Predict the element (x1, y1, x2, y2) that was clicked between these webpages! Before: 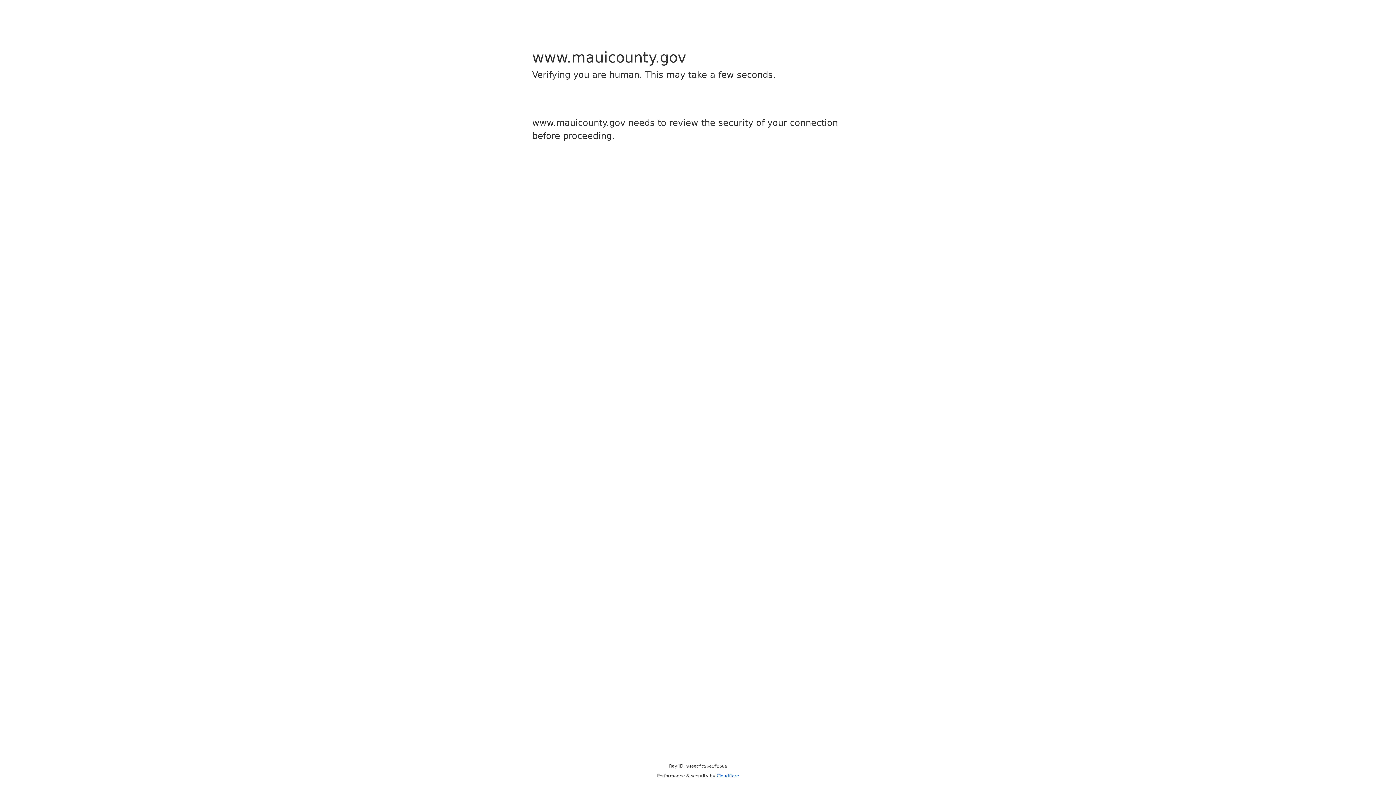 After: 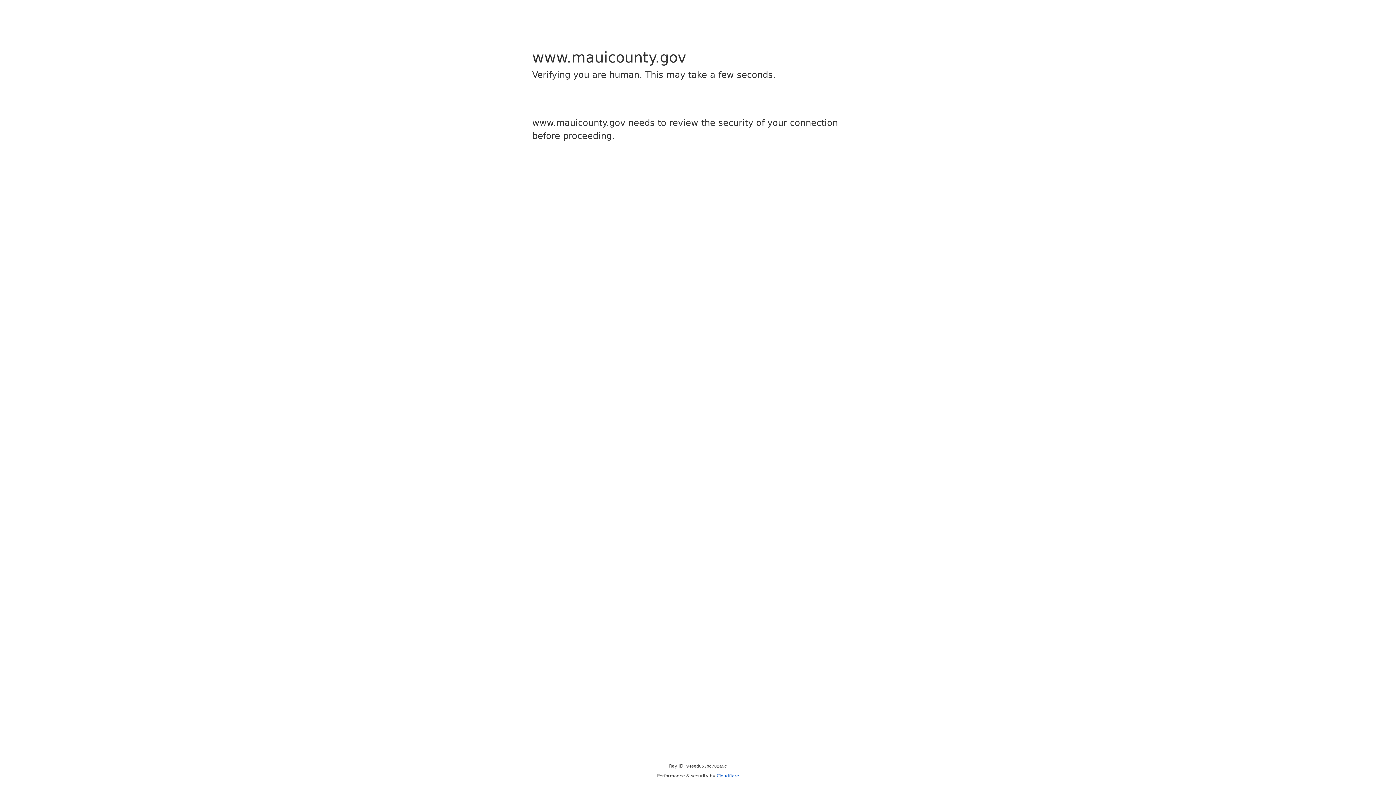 Action: bbox: (716, 773, 739, 778) label: Cloudflare